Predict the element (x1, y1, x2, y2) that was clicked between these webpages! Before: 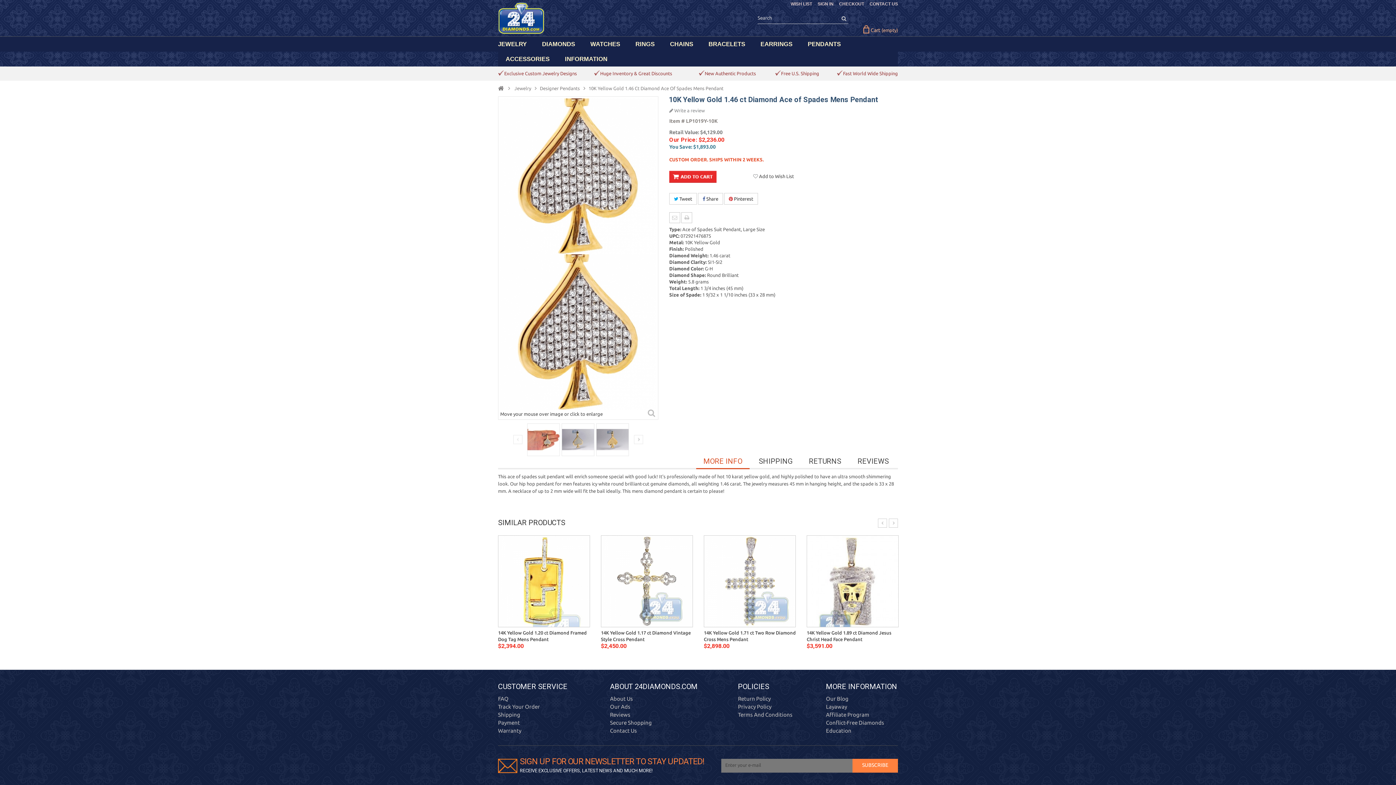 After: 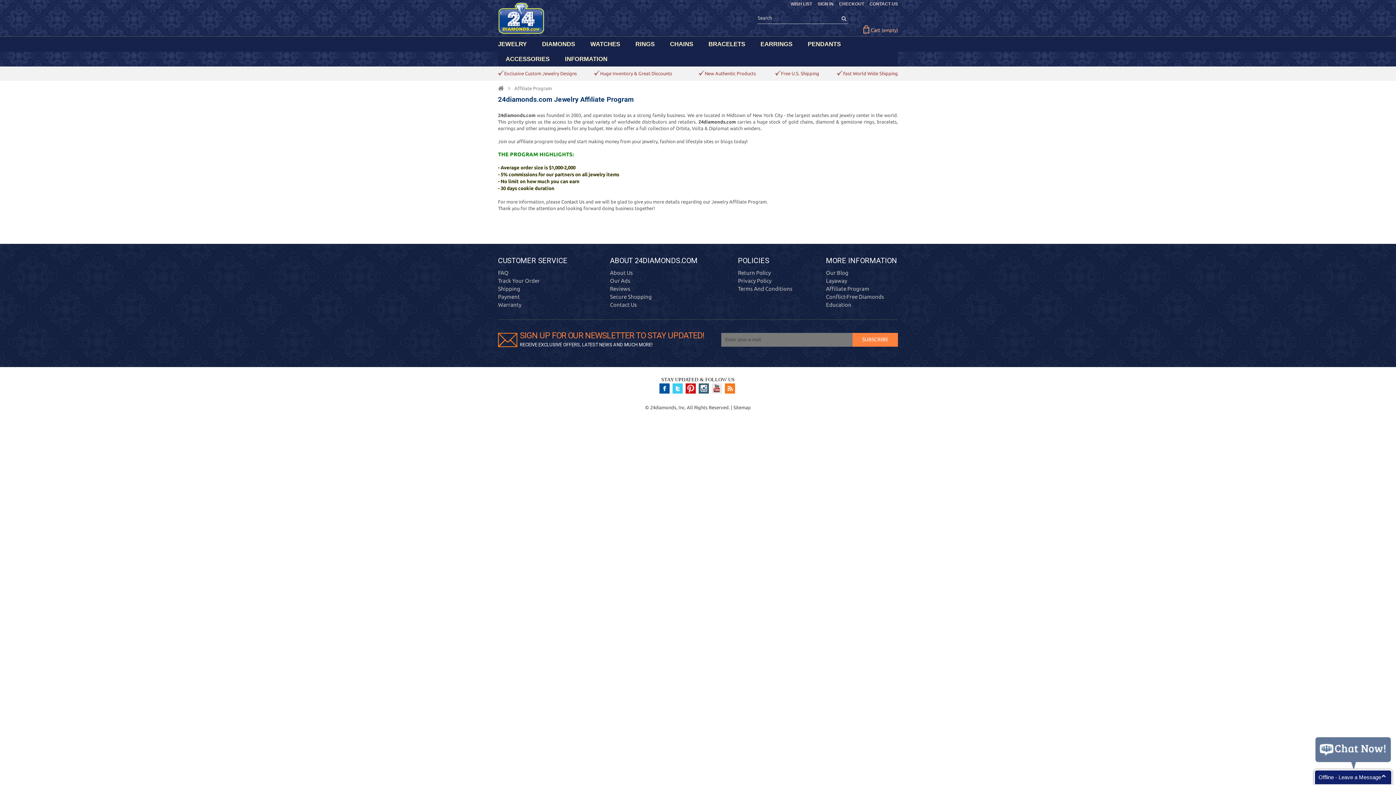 Action: bbox: (826, 711, 869, 718) label: Affiliate Program